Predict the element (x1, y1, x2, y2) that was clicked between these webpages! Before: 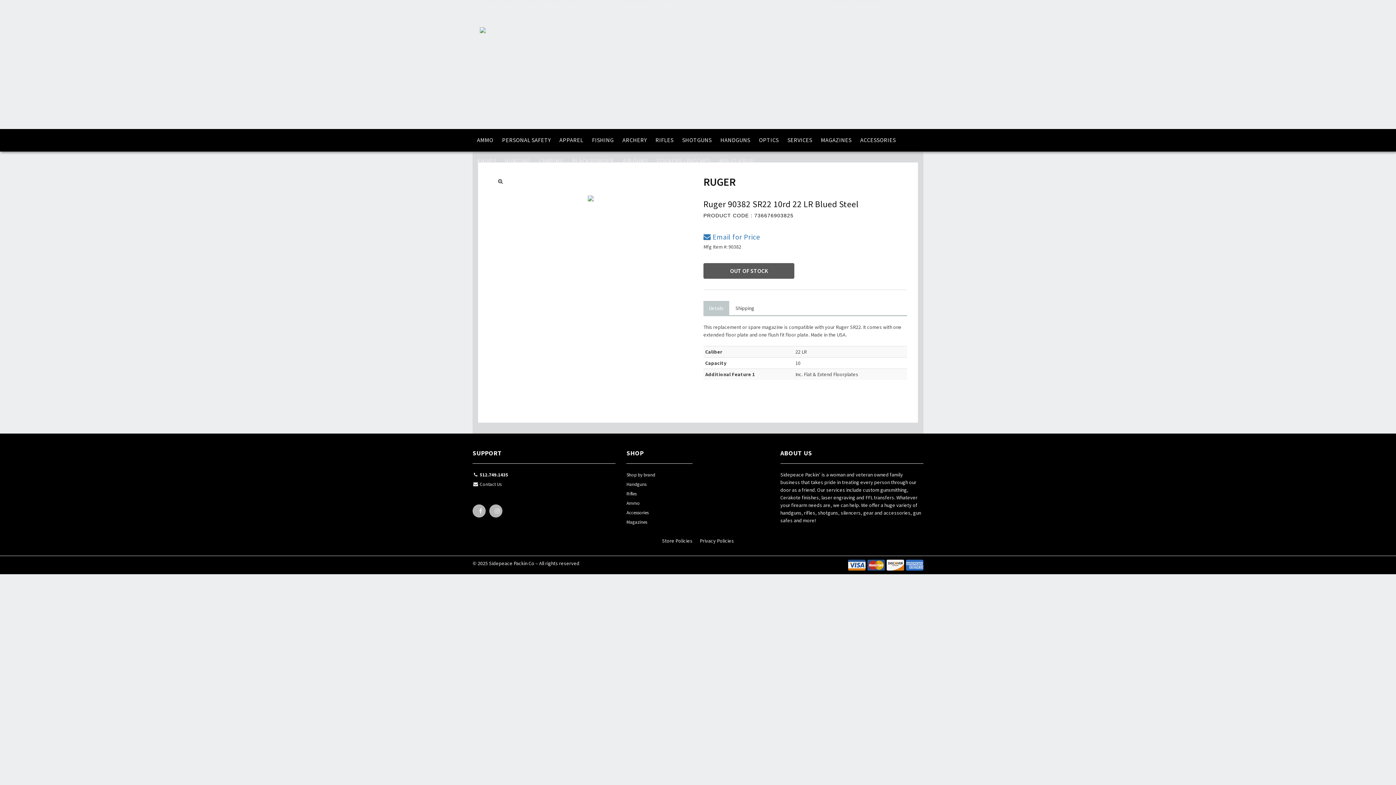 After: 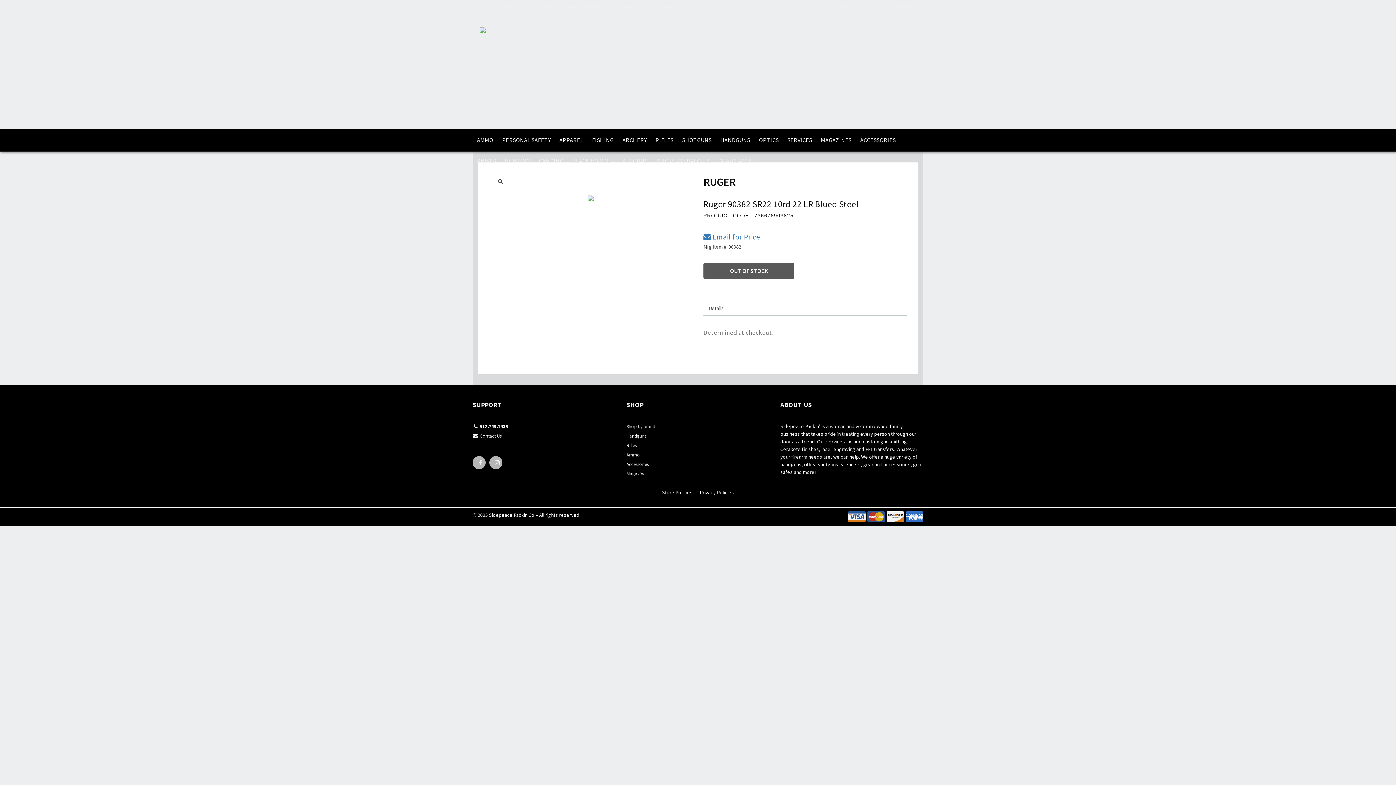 Action: bbox: (730, 301, 760, 315) label: Shipping